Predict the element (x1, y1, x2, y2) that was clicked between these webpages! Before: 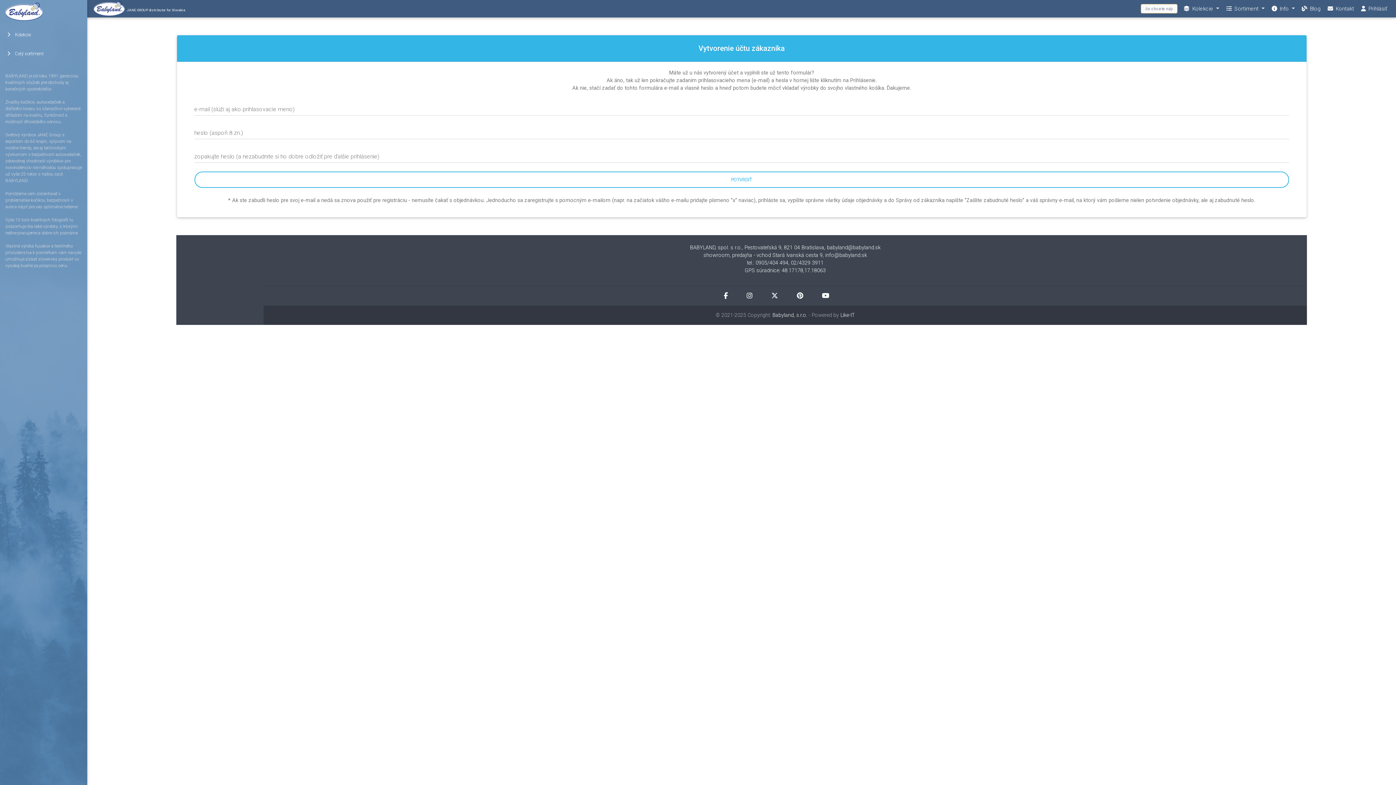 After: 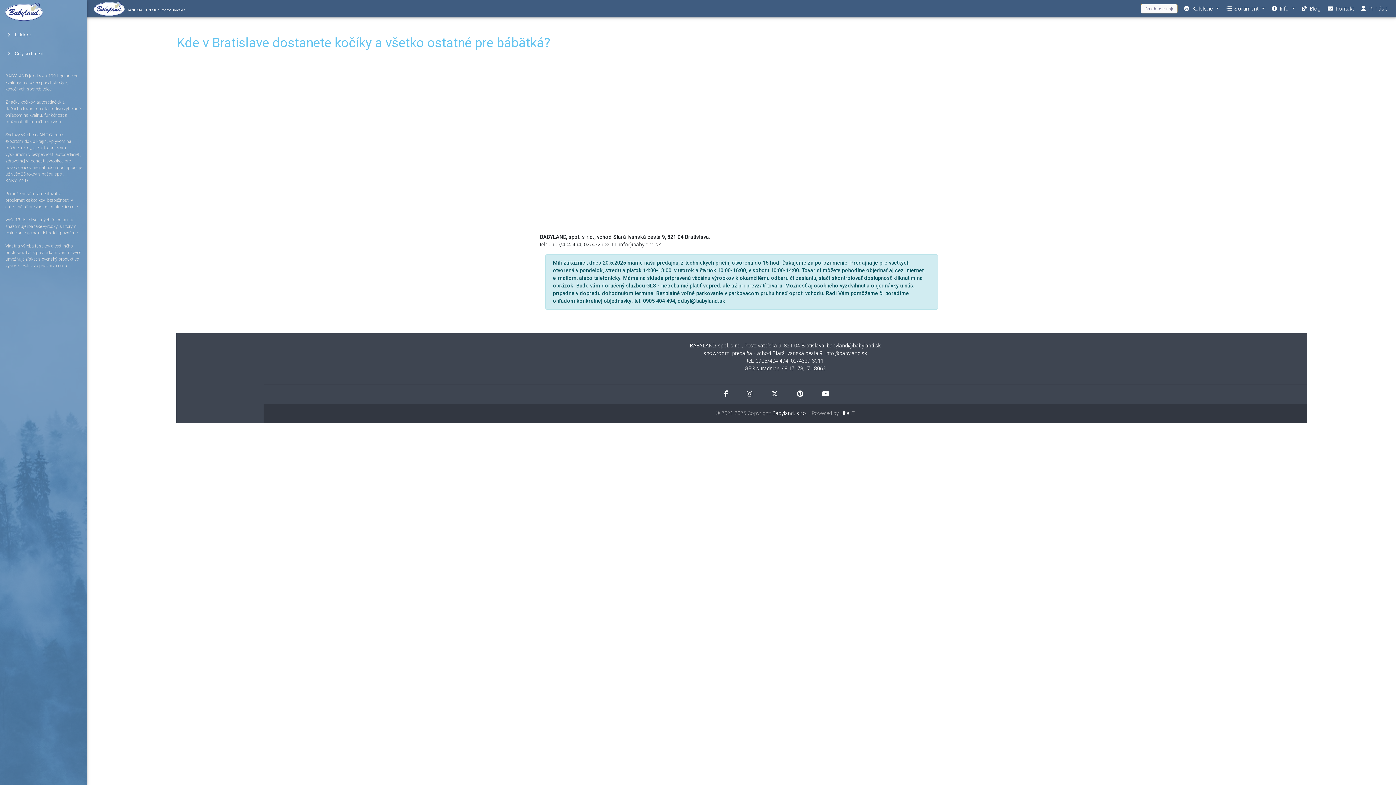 Action: label: GPS súradnice: 48.17178,17.18063 bbox: (744, 267, 826, 273)